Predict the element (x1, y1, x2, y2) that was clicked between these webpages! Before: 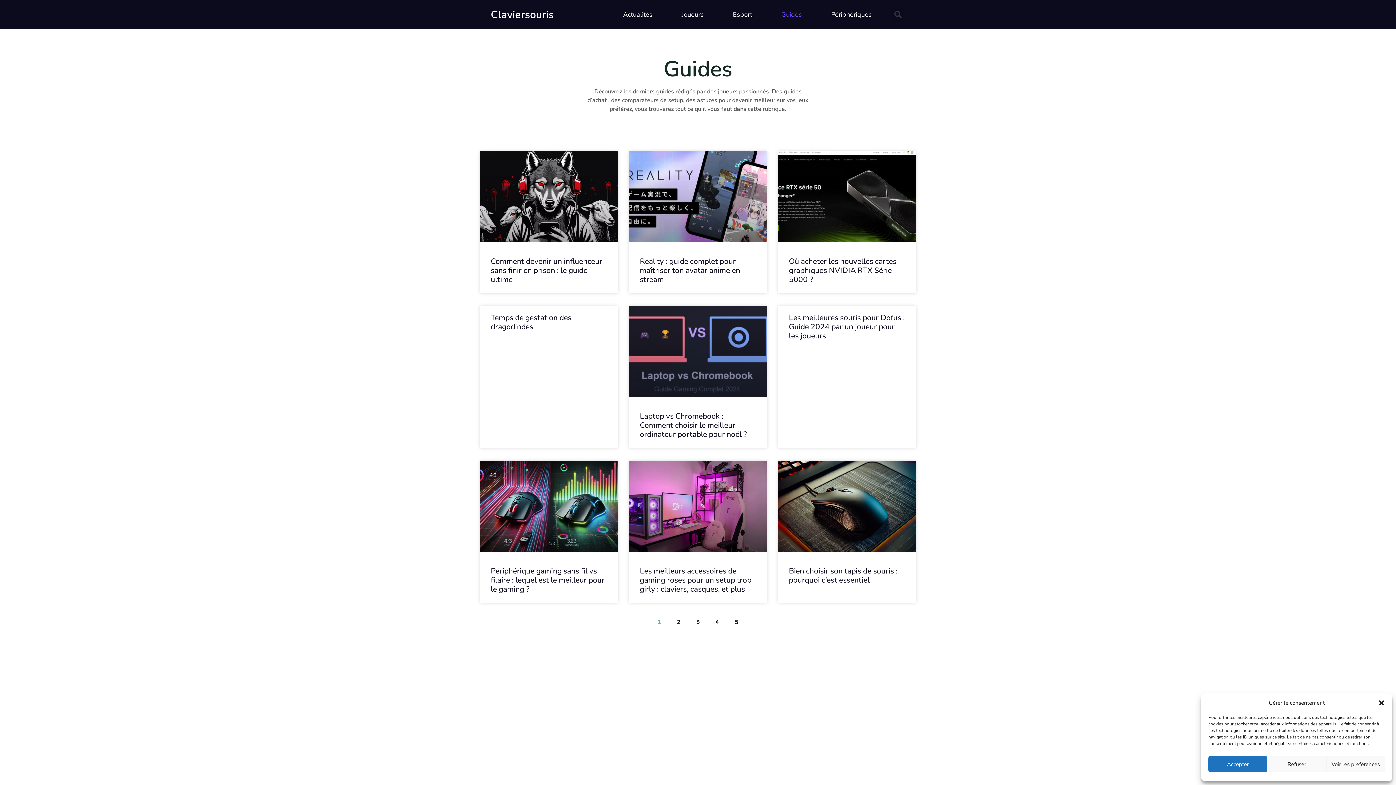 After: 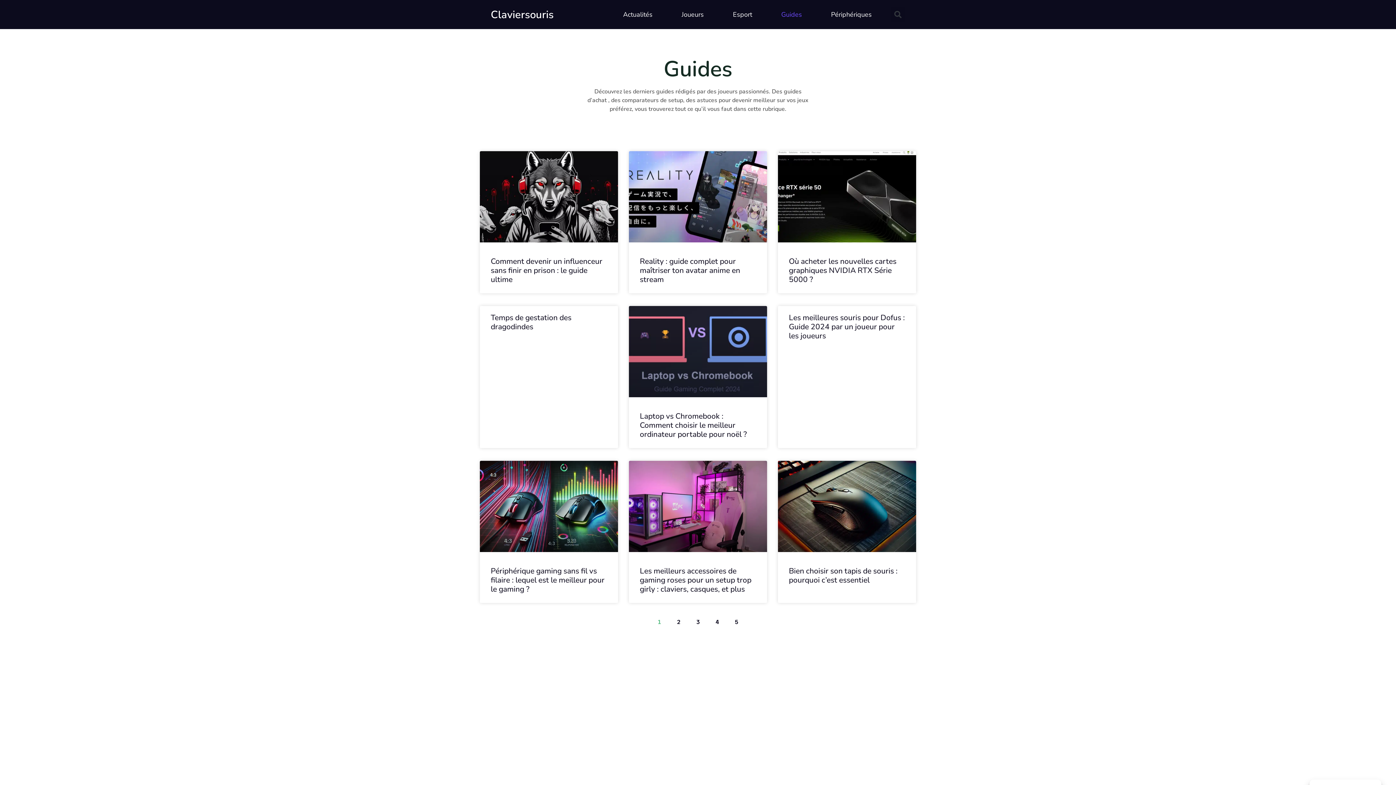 Action: bbox: (1208, 756, 1267, 772) label: Accepter